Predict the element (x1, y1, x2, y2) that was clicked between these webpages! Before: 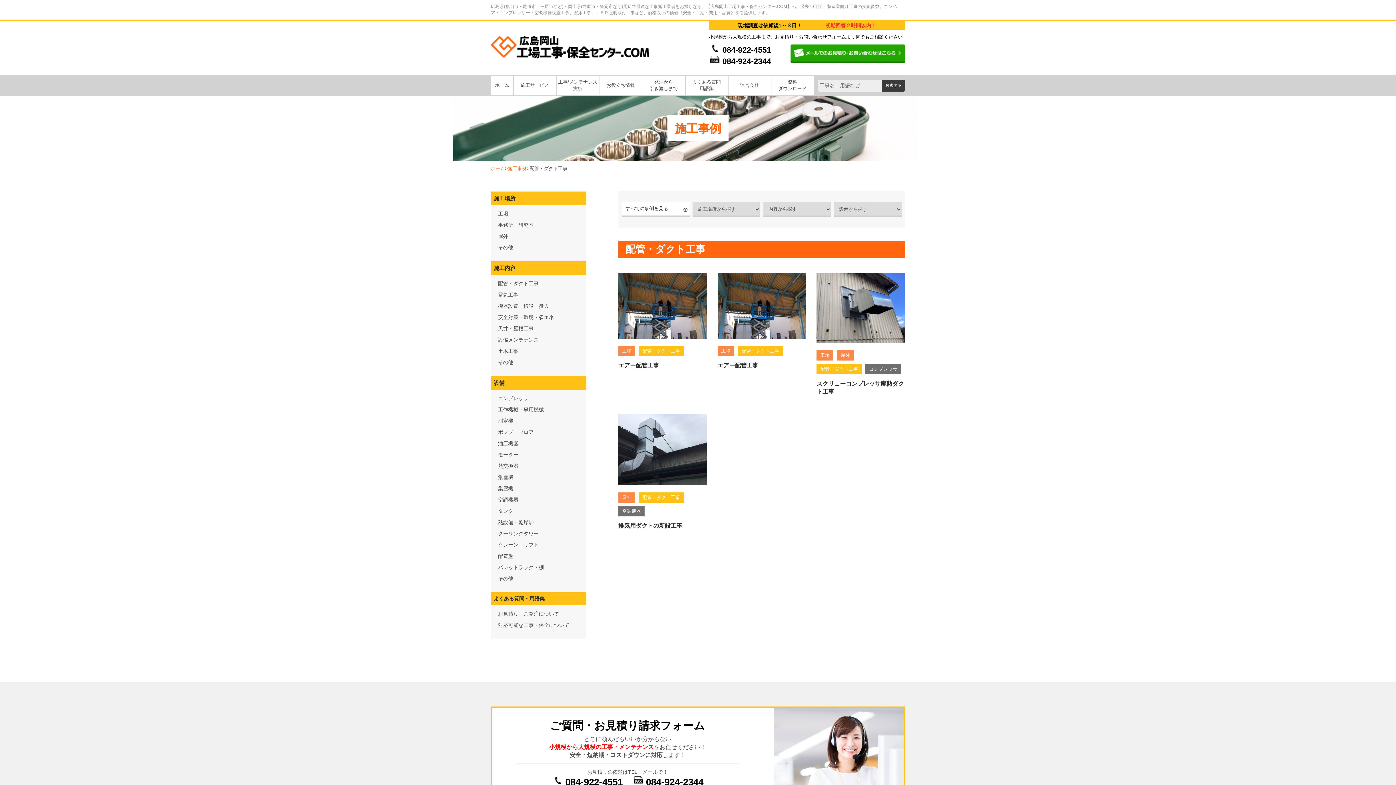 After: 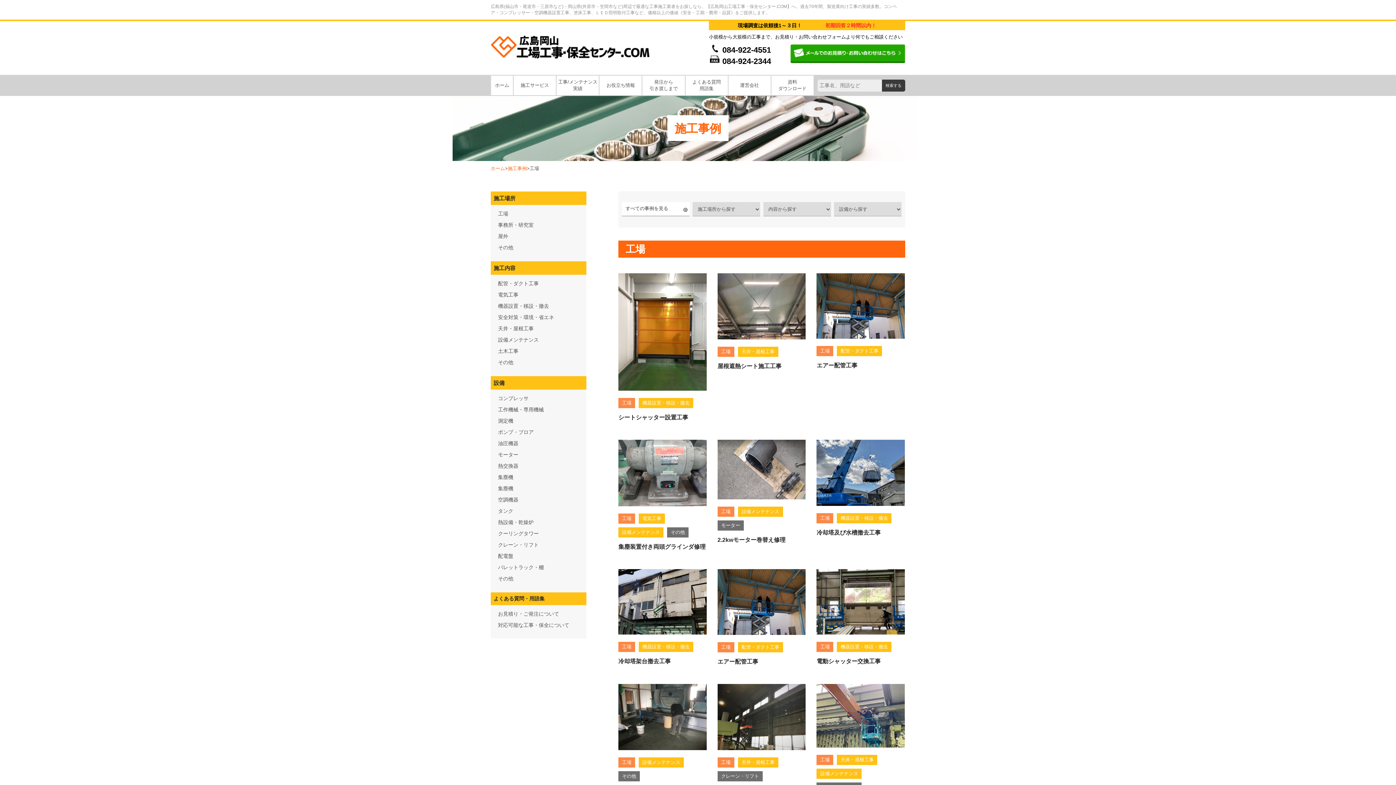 Action: bbox: (490, 208, 586, 219) label: 工場